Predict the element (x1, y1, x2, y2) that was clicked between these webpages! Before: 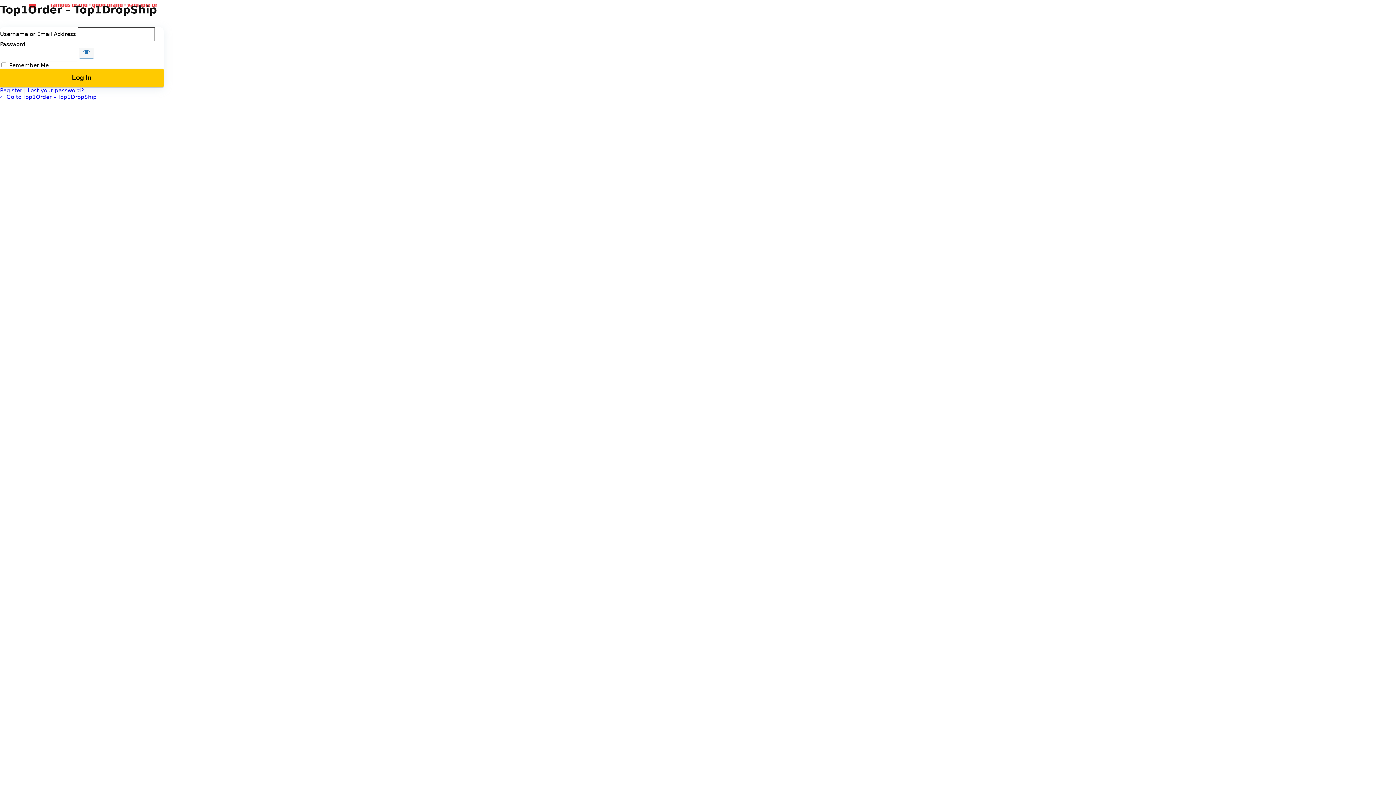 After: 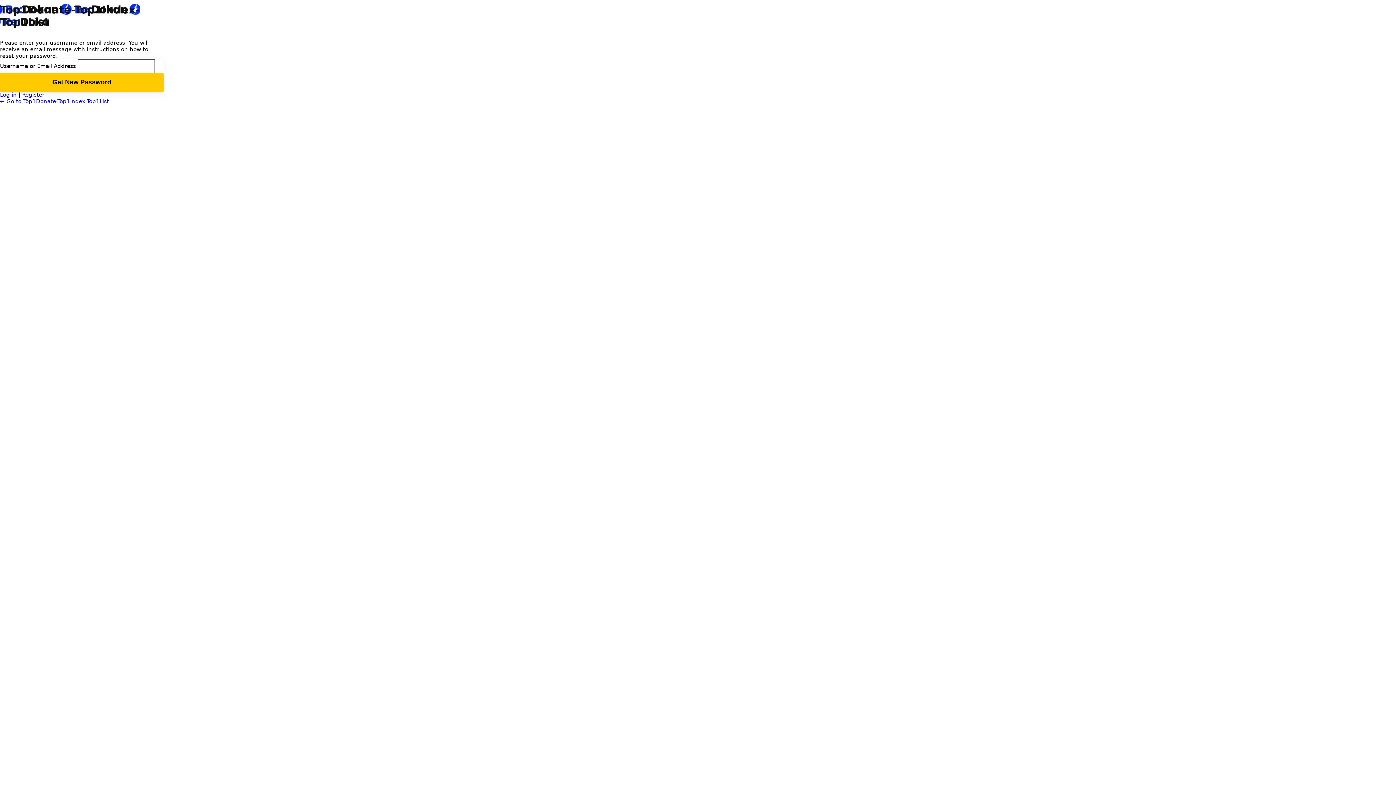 Action: bbox: (27, 87, 84, 93) label: Lost your password?